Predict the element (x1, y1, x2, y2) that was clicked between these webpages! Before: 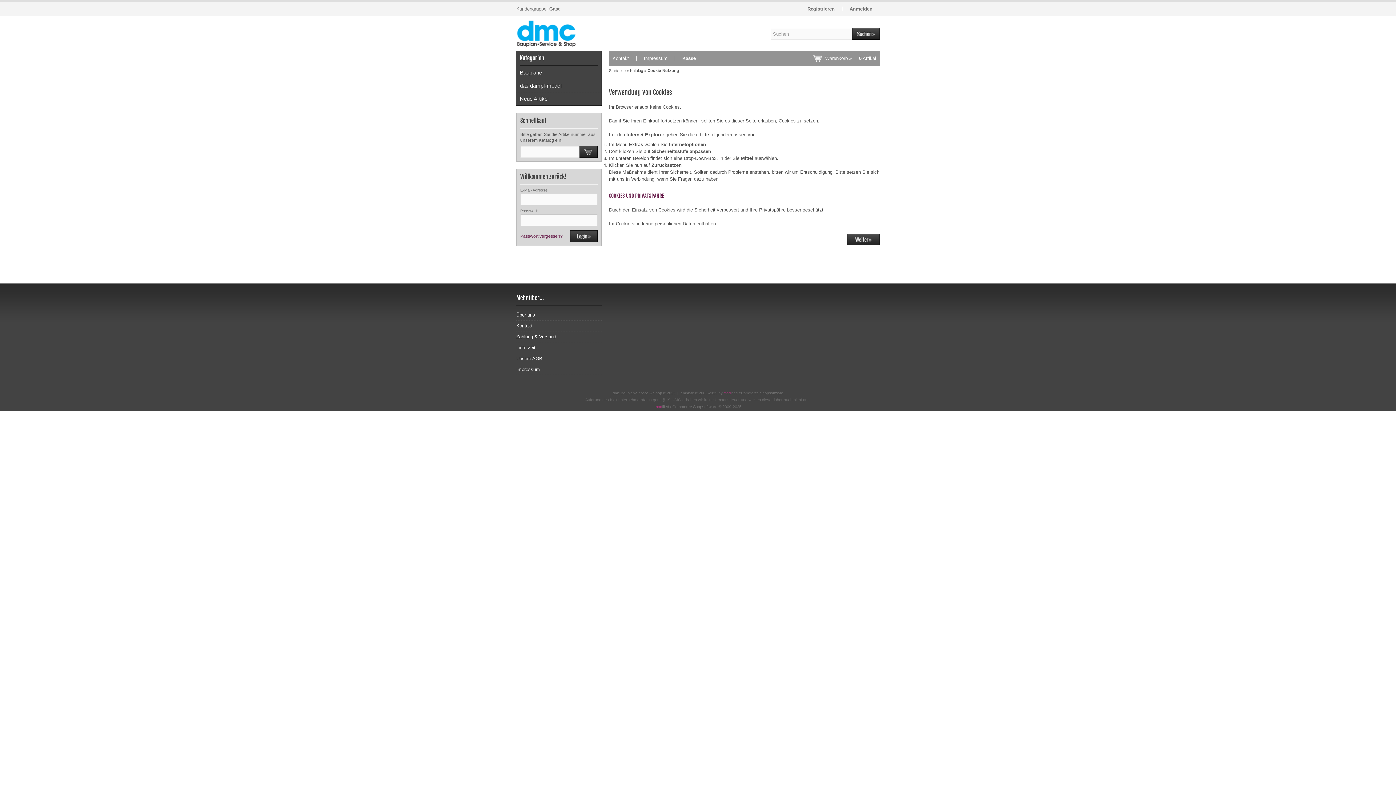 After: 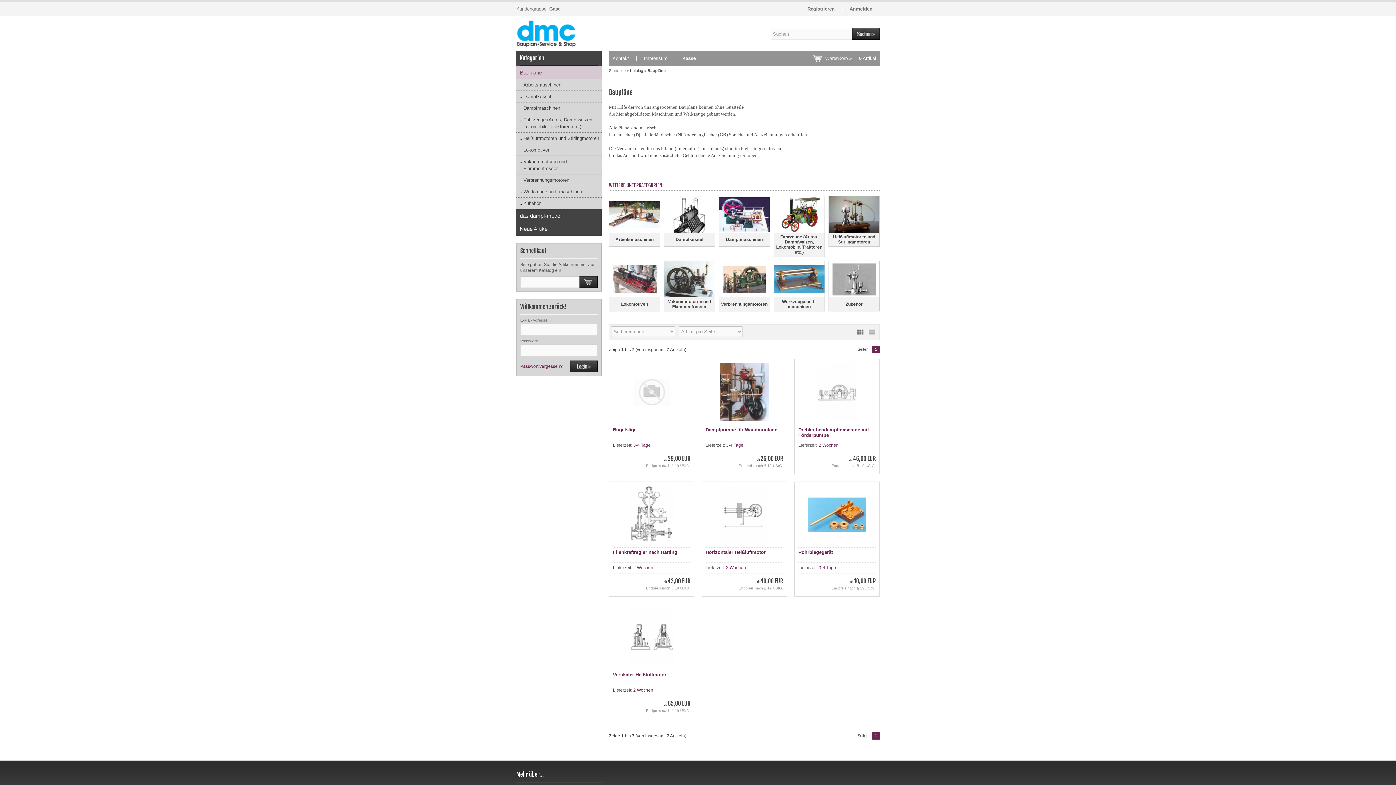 Action: label: Baupläne bbox: (516, 66, 601, 79)